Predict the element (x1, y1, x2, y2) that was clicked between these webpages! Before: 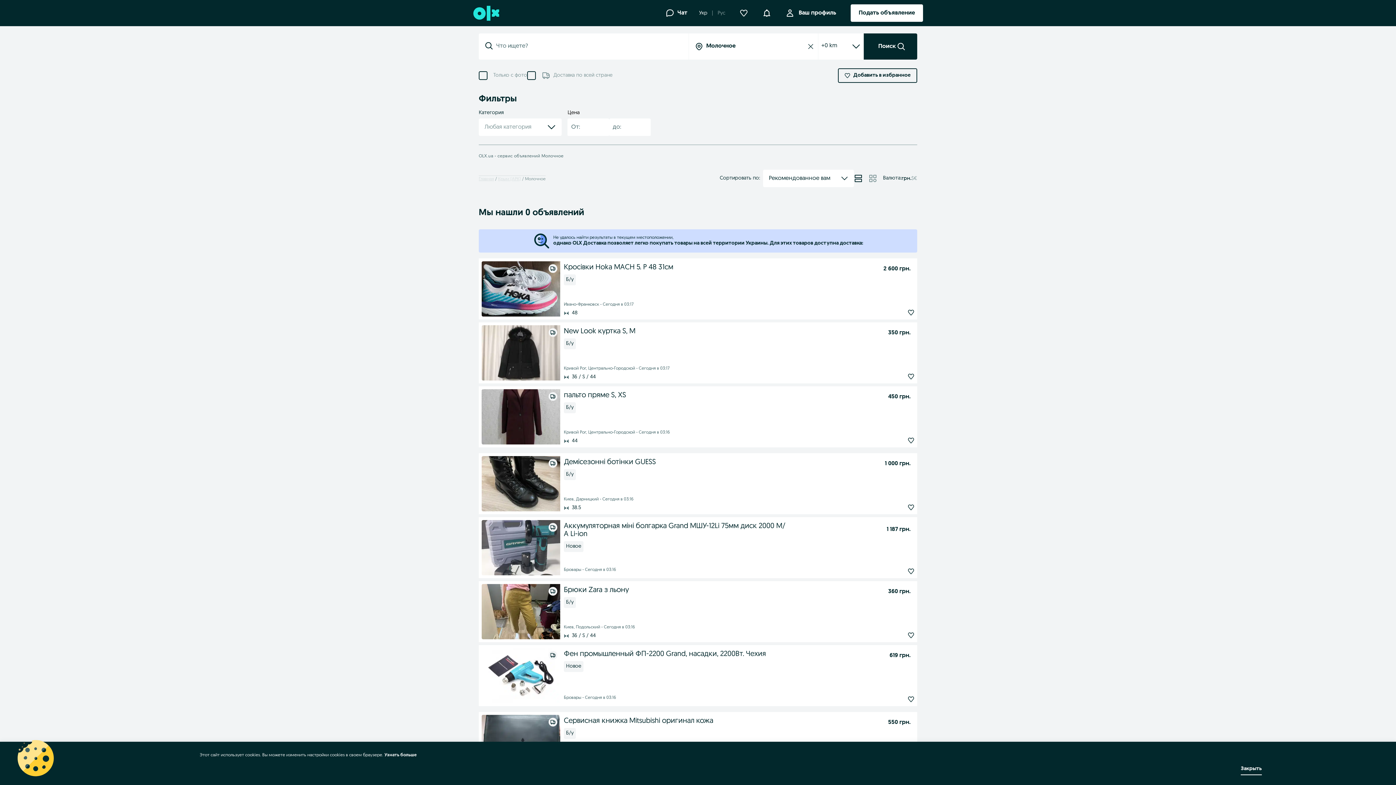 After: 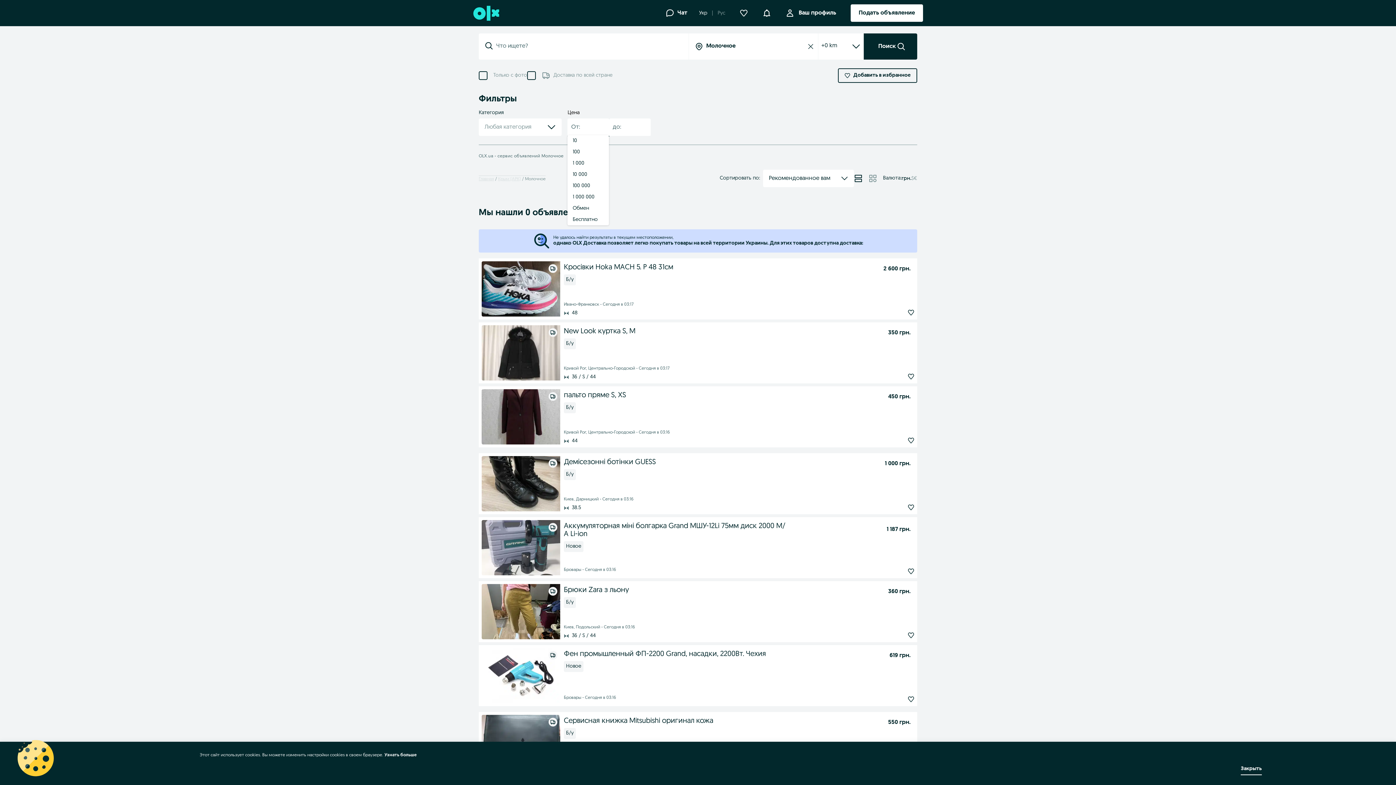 Action: bbox: (567, 118, 609, 136) label: toggle flyout